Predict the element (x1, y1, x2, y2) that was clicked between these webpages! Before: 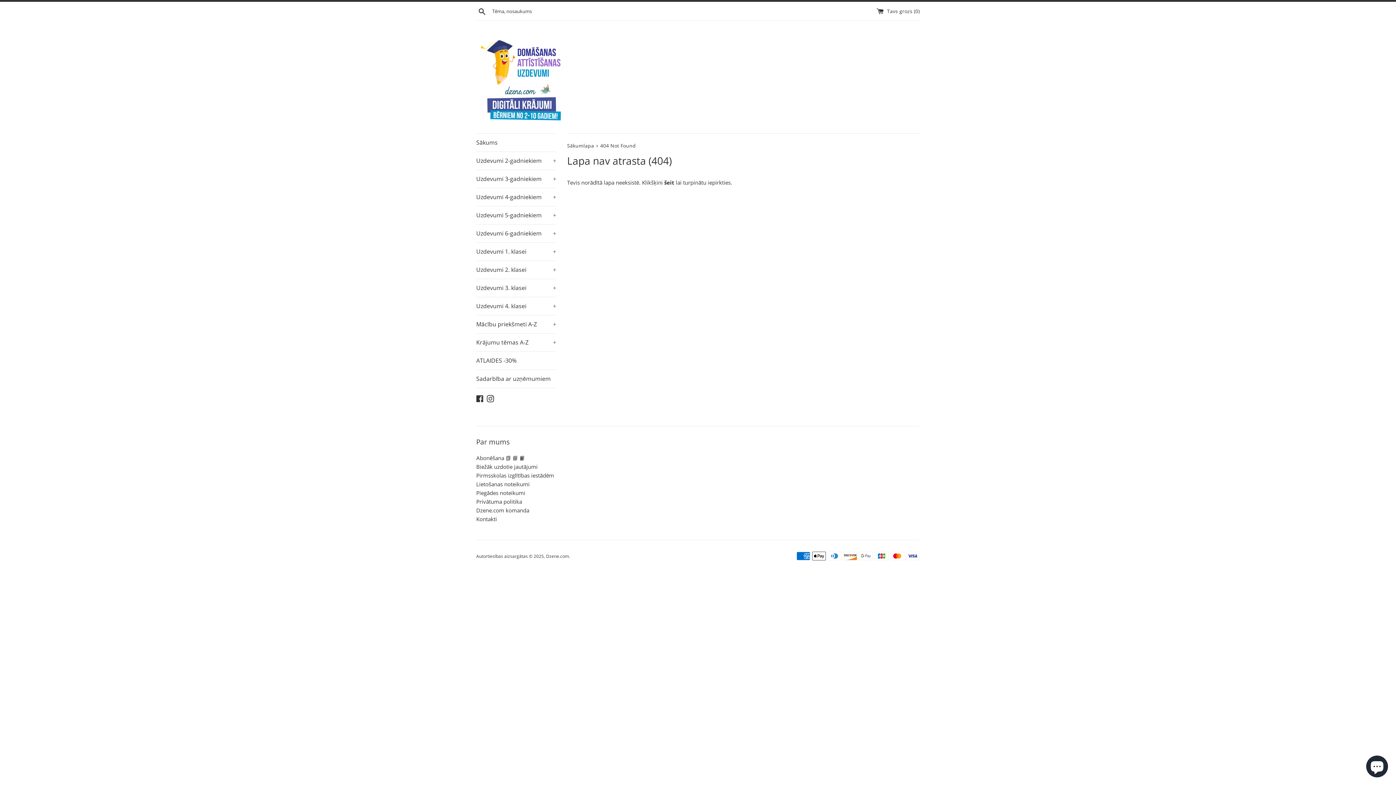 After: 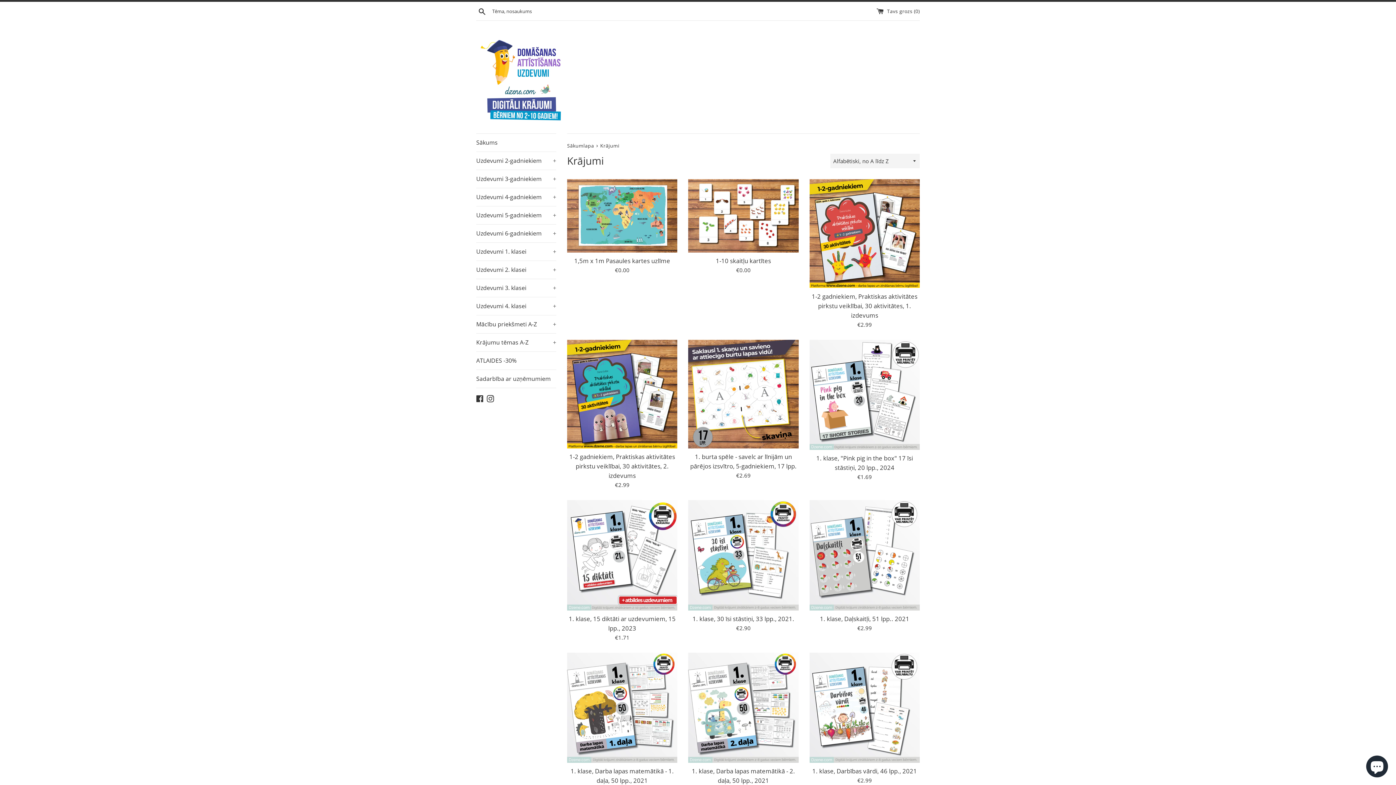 Action: bbox: (664, 178, 674, 186) label: šeit